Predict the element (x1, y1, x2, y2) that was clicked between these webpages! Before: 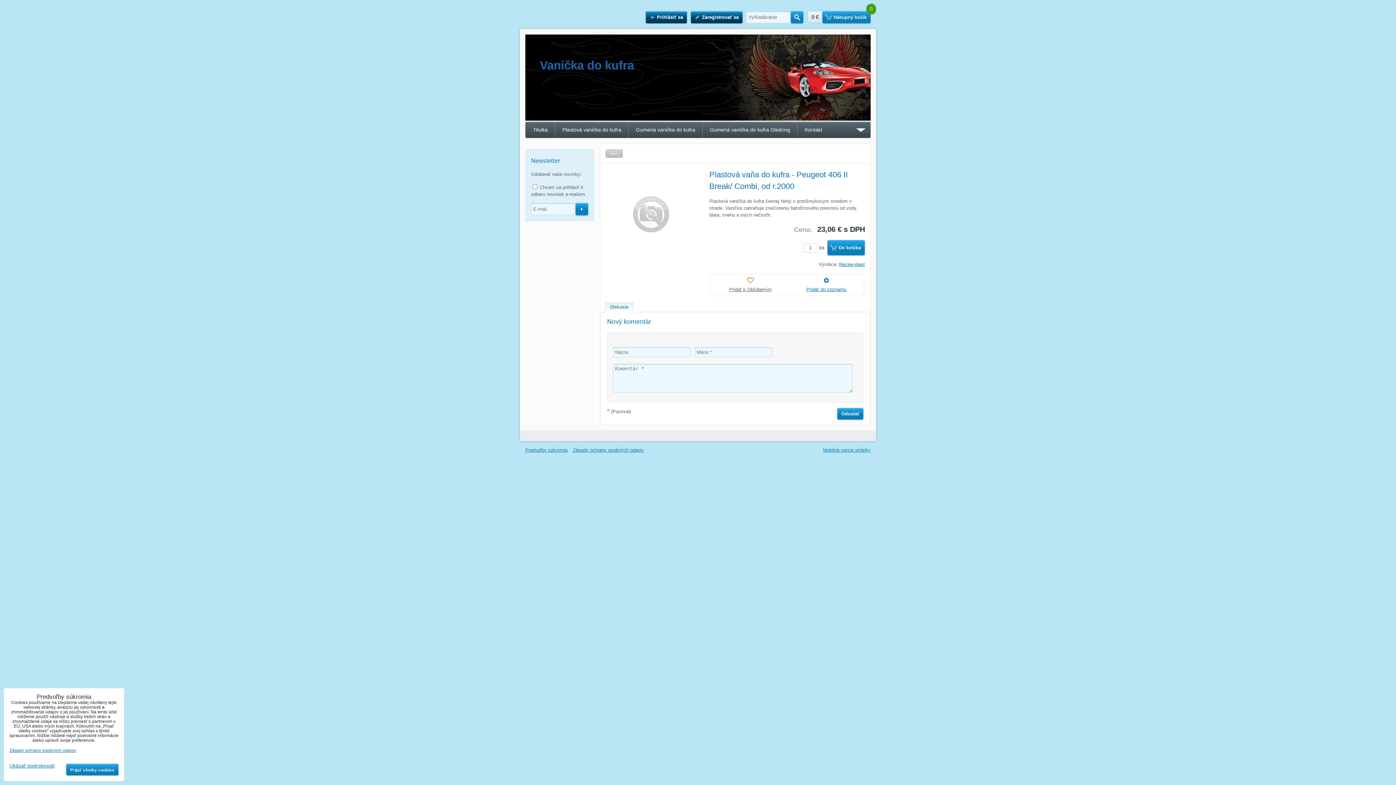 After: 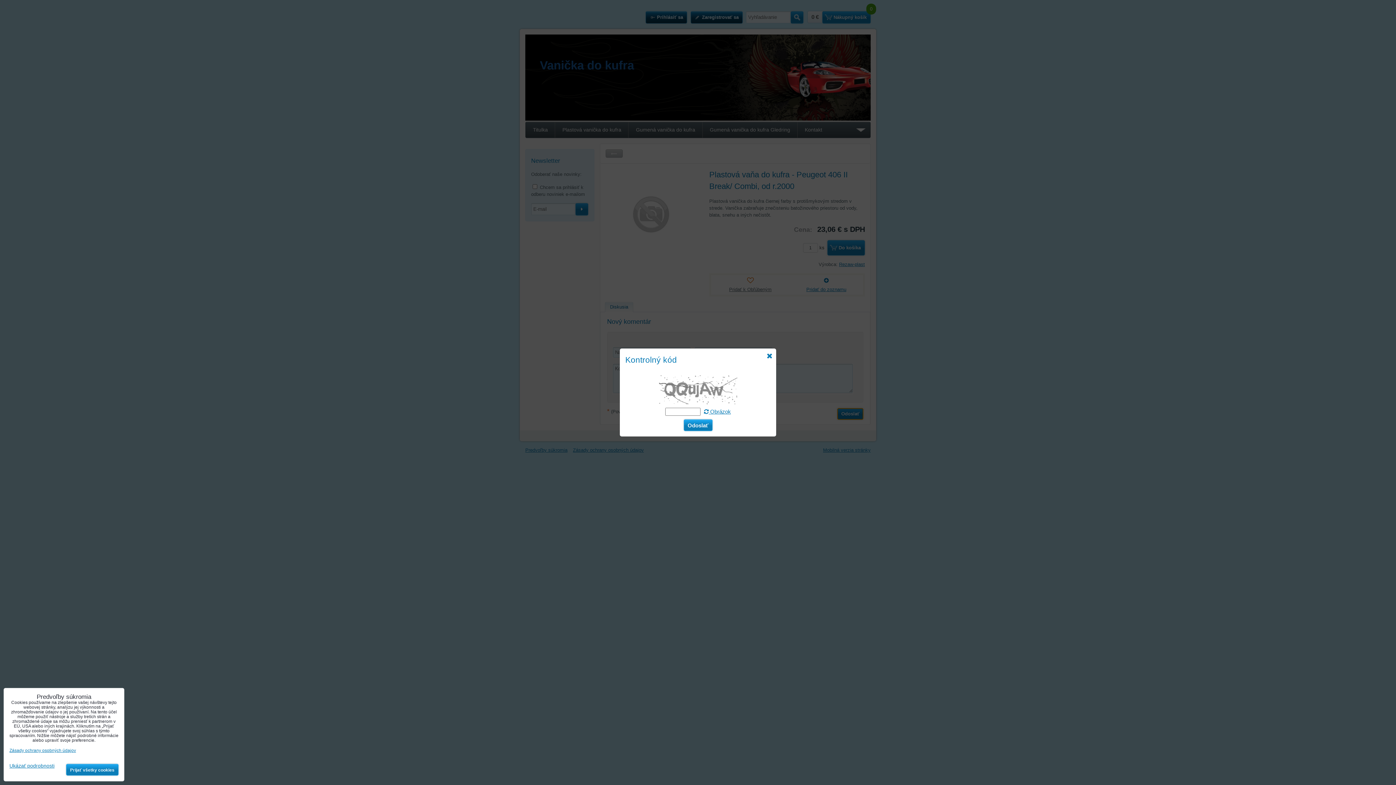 Action: label: Odoslať bbox: (837, 408, 863, 419)